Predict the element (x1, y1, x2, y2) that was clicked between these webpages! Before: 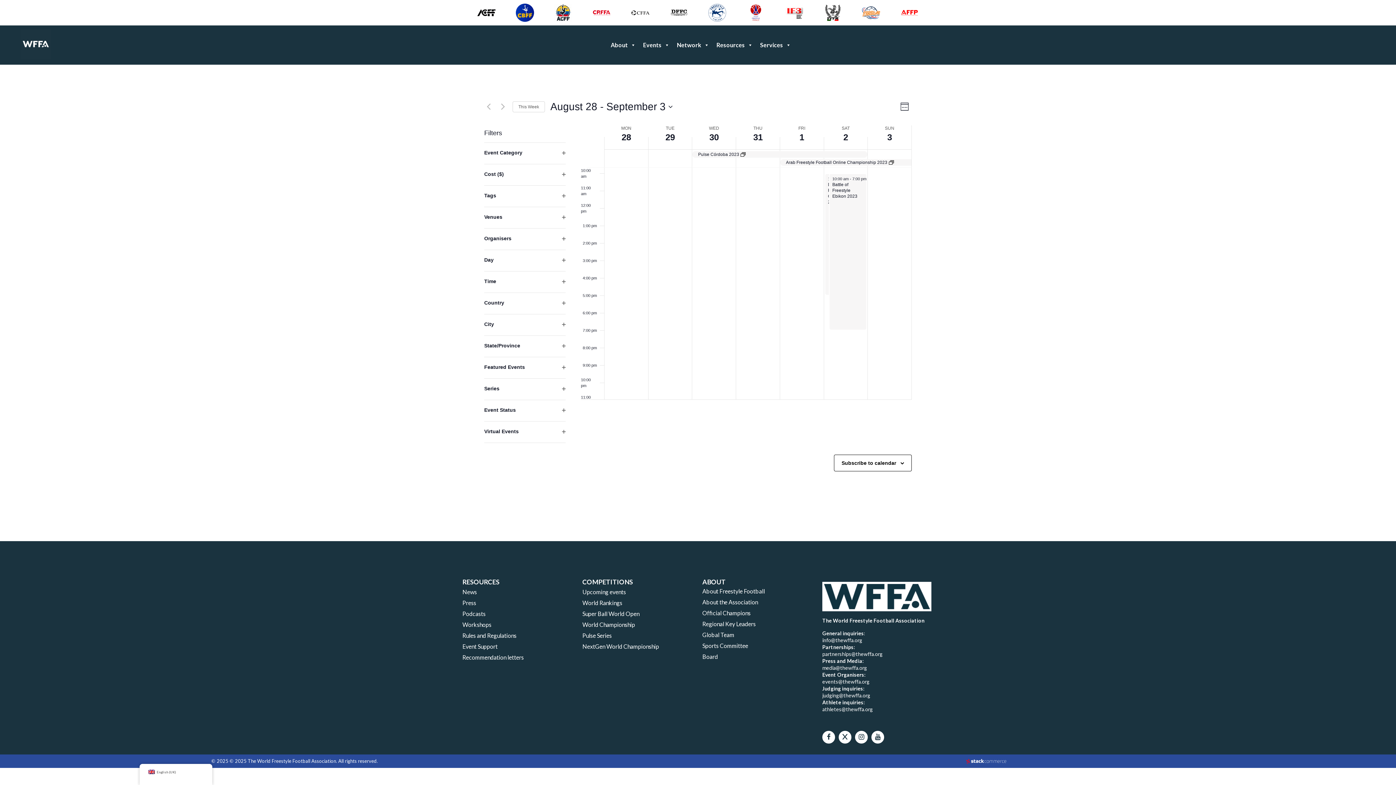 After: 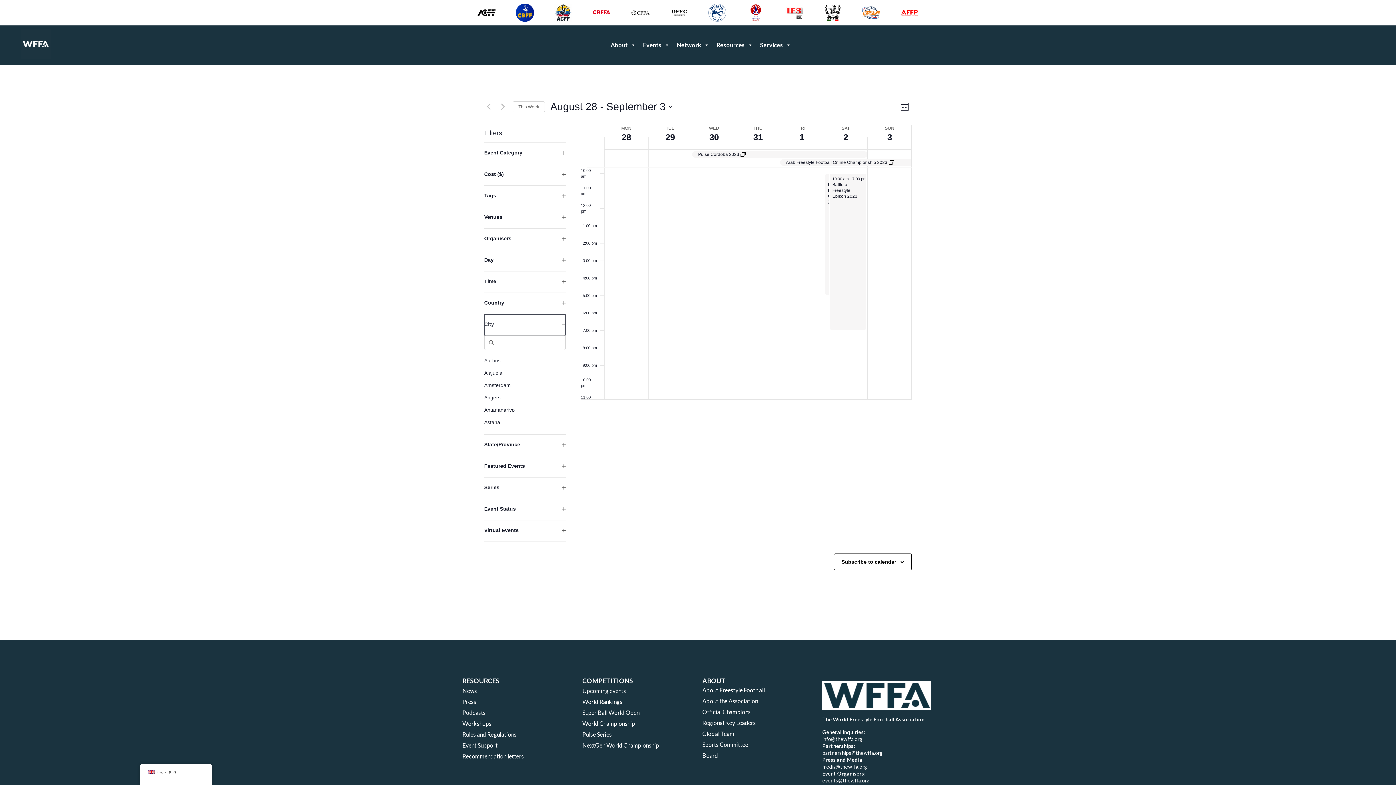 Action: bbox: (484, 314, 565, 335) label: City
Open filter